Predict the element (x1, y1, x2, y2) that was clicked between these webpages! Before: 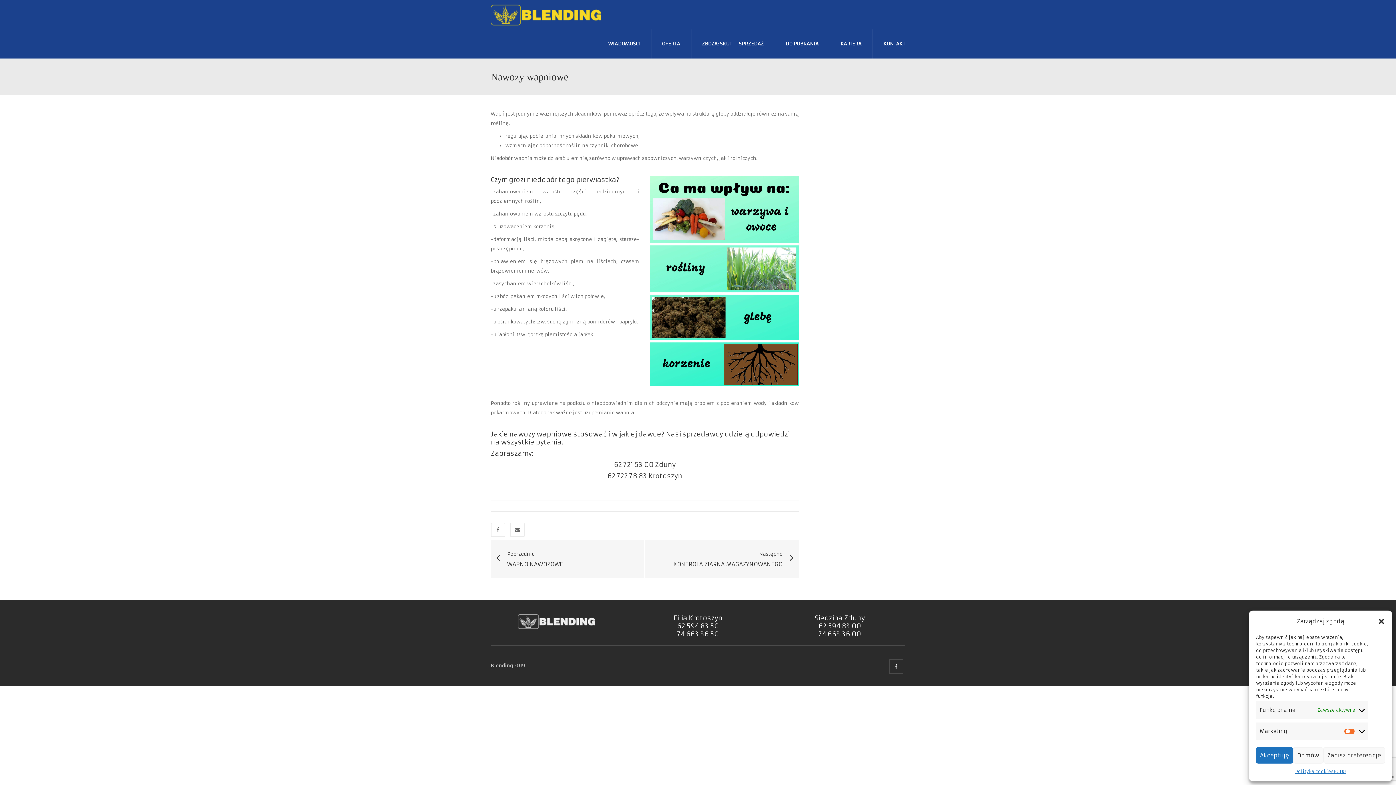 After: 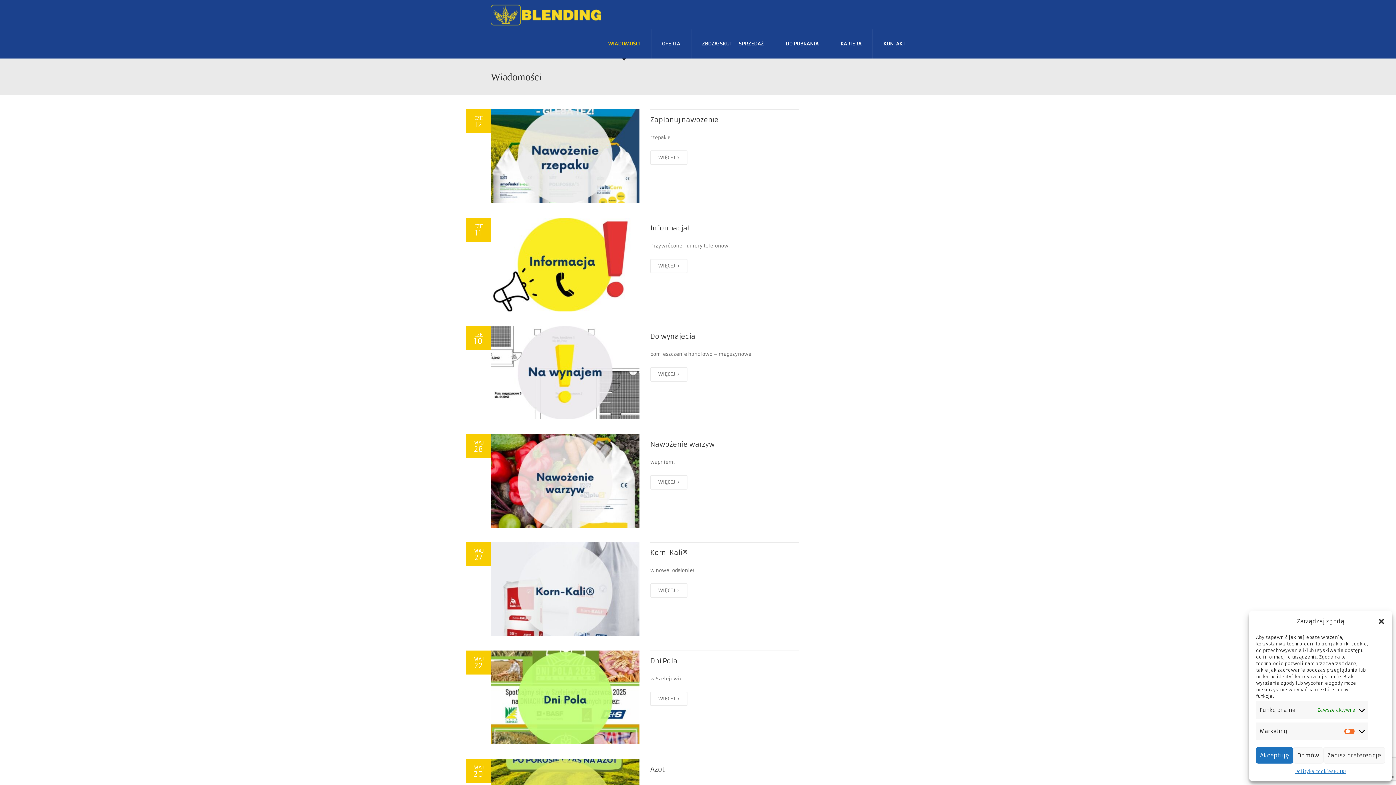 Action: bbox: (597, 29, 651, 58) label: WIADOMOŚCI